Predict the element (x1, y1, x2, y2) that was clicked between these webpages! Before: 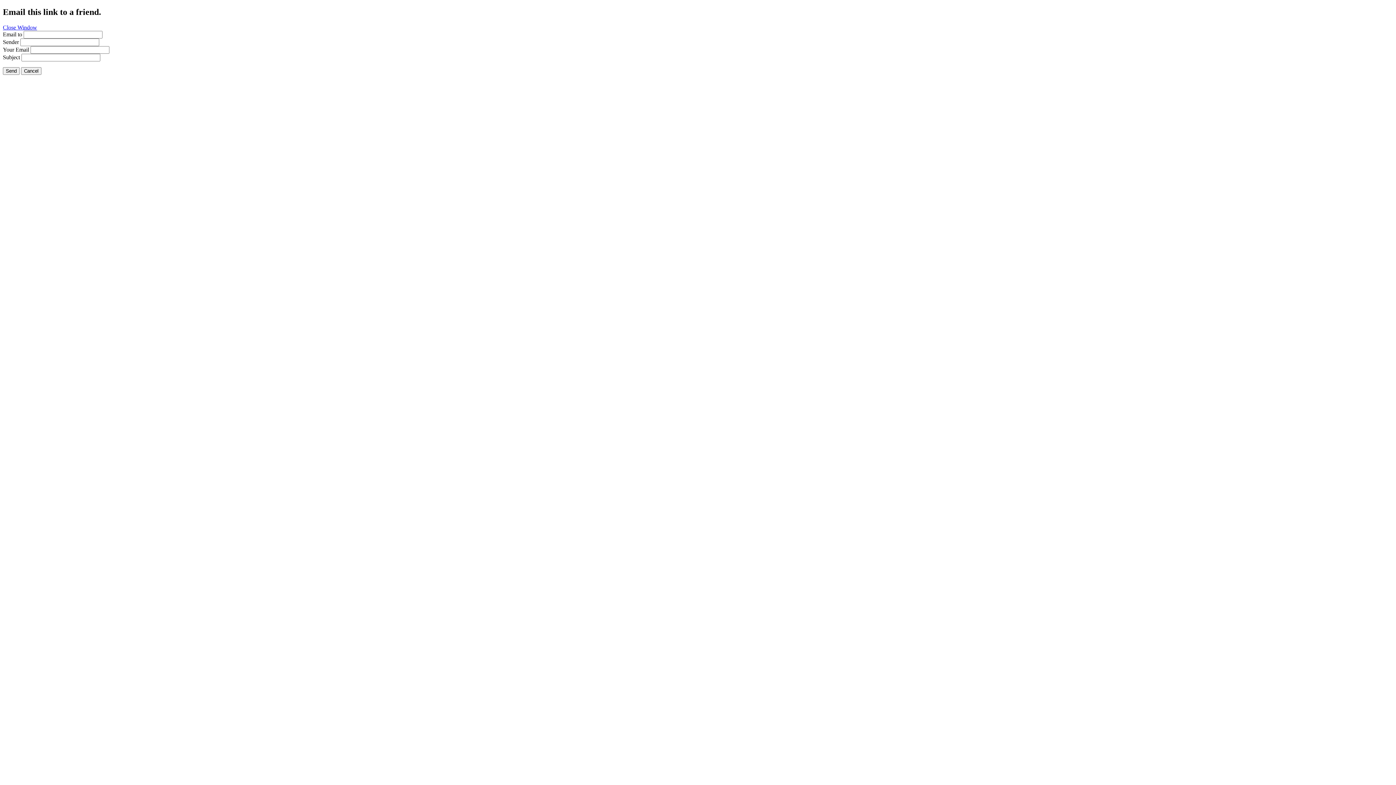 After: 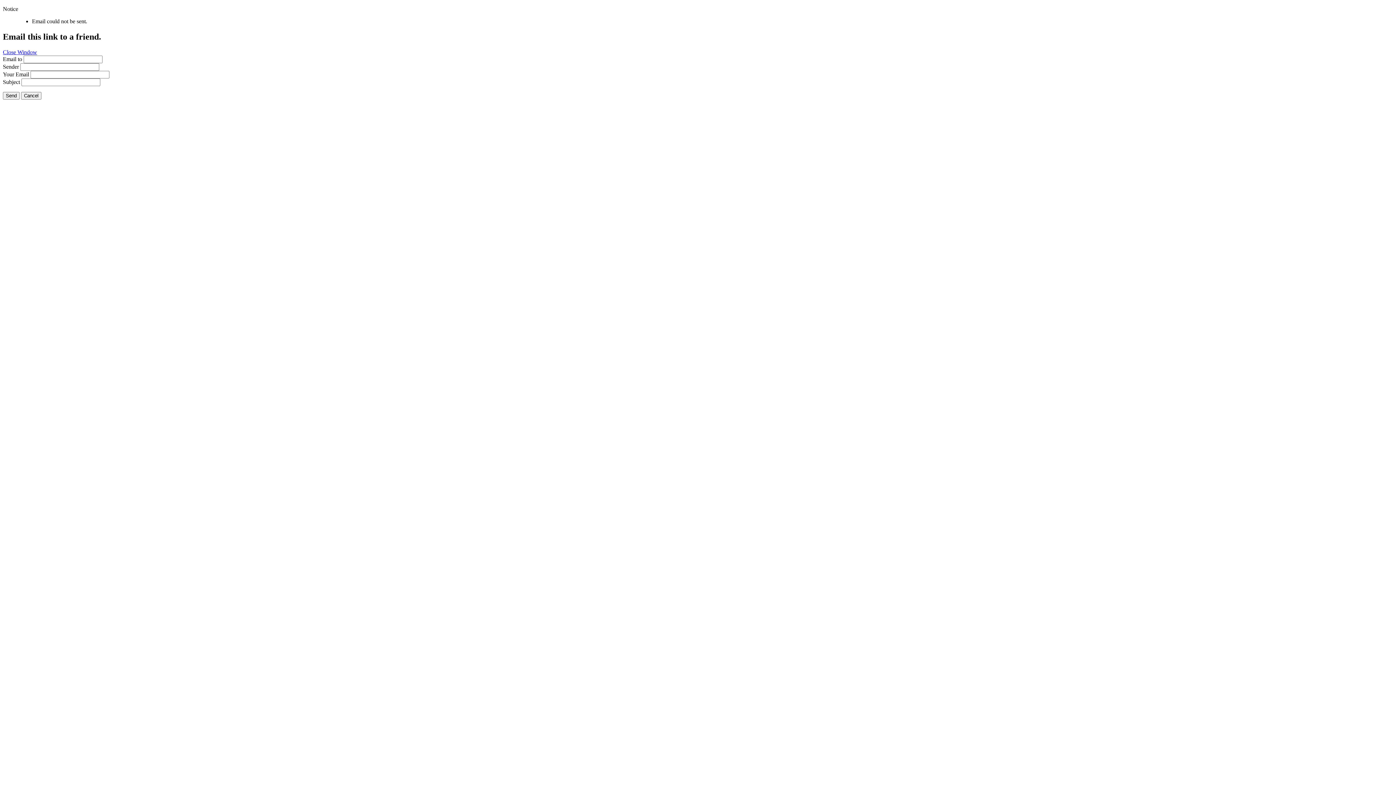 Action: label: Send bbox: (2, 67, 19, 74)